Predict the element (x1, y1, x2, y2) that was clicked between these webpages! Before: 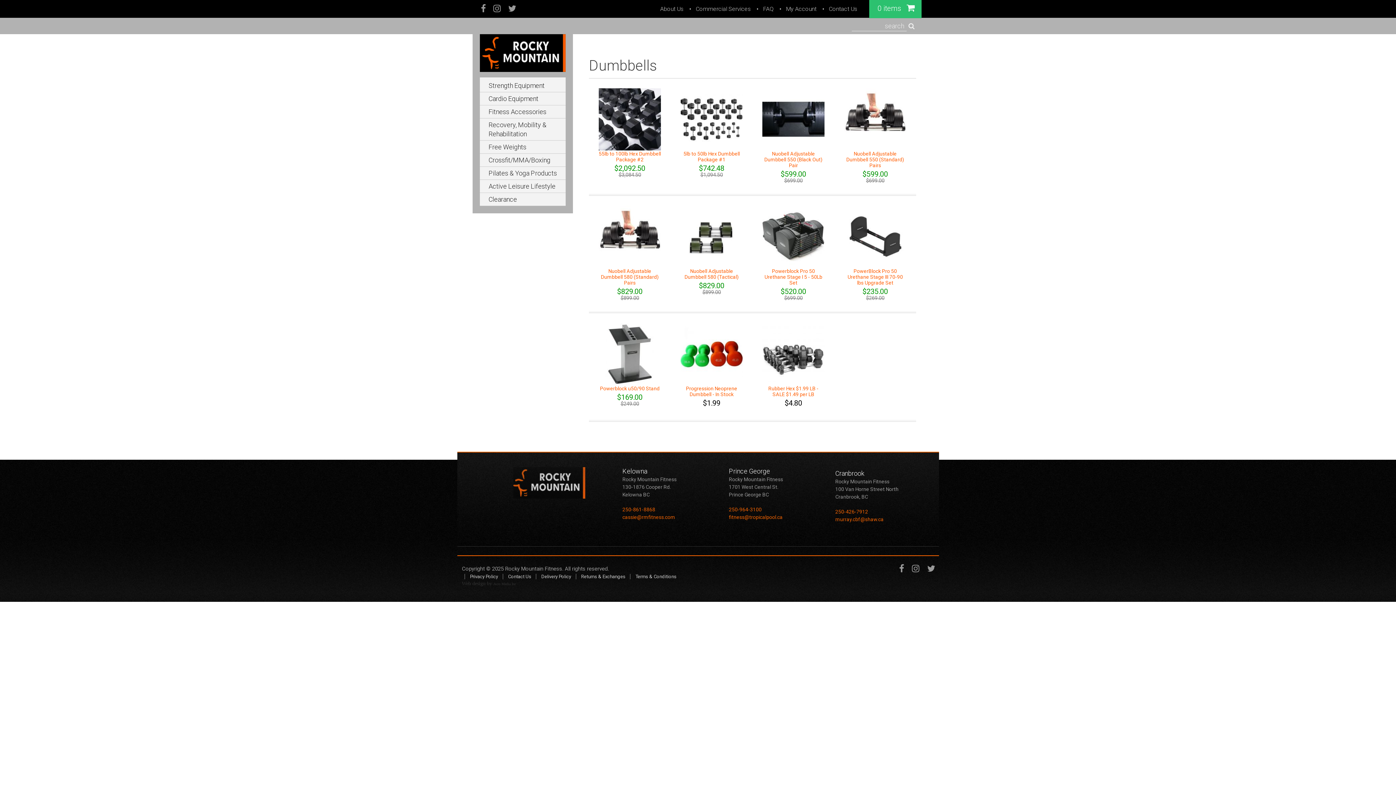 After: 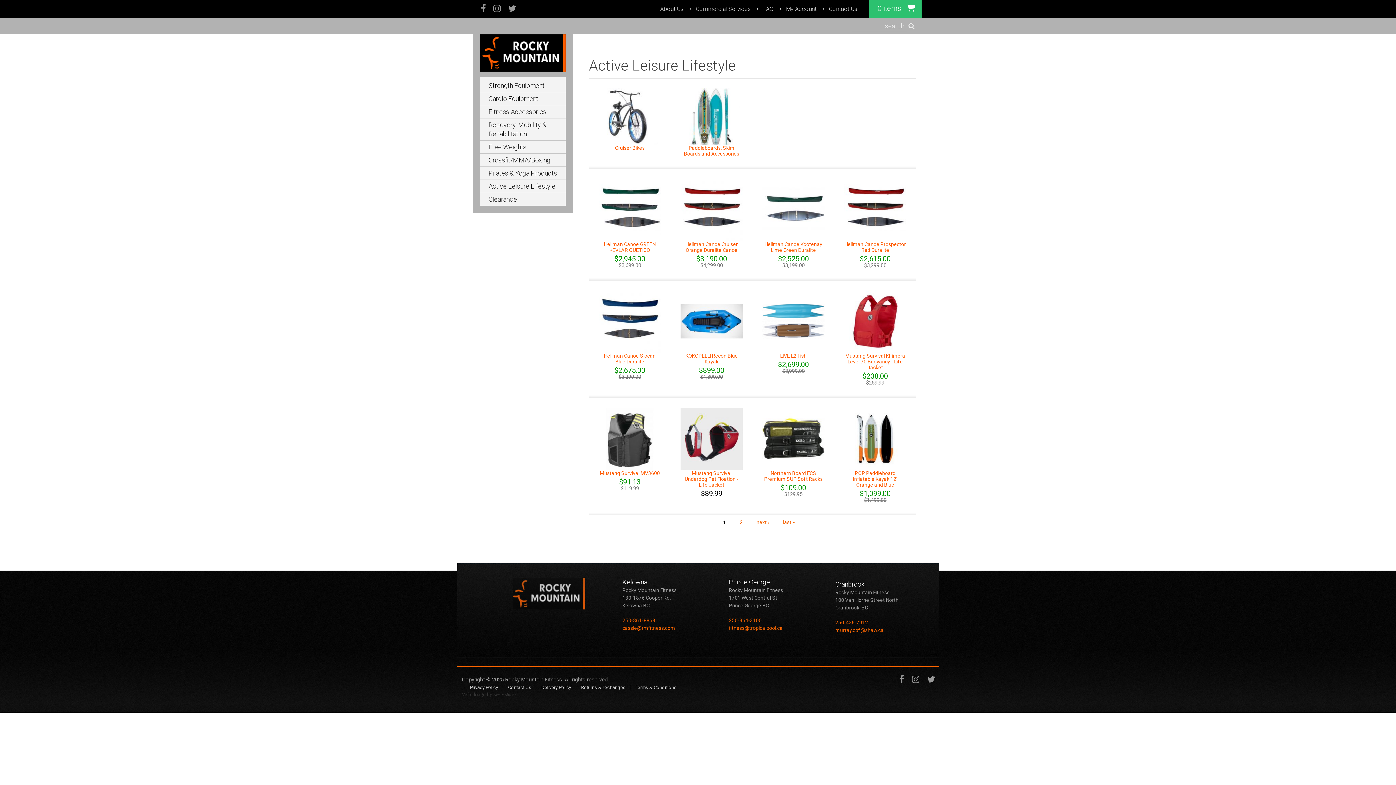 Action: bbox: (480, 179, 565, 192) label: Active Leisure Lifestyle